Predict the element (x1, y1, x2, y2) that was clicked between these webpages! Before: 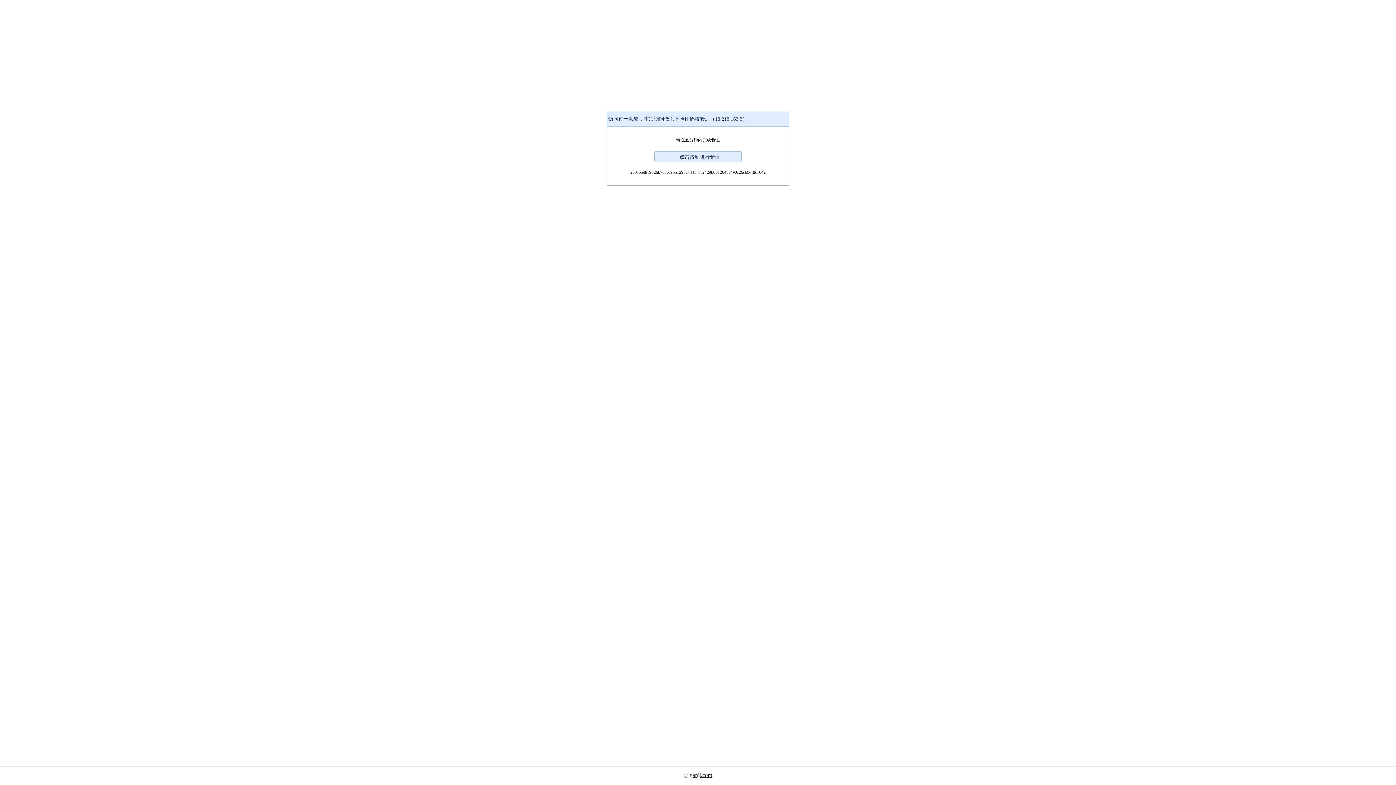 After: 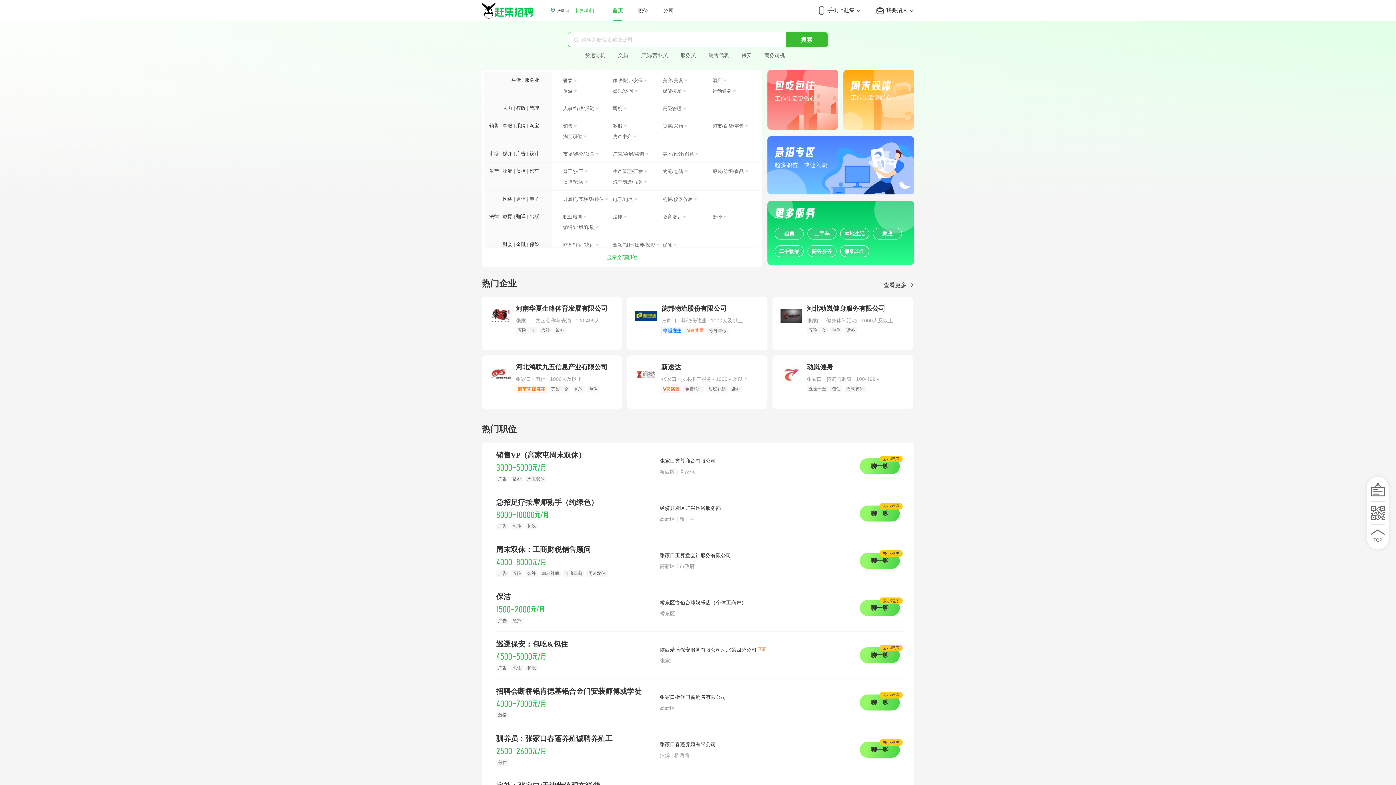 Action: bbox: (689, 772, 712, 778) label: ganji.com